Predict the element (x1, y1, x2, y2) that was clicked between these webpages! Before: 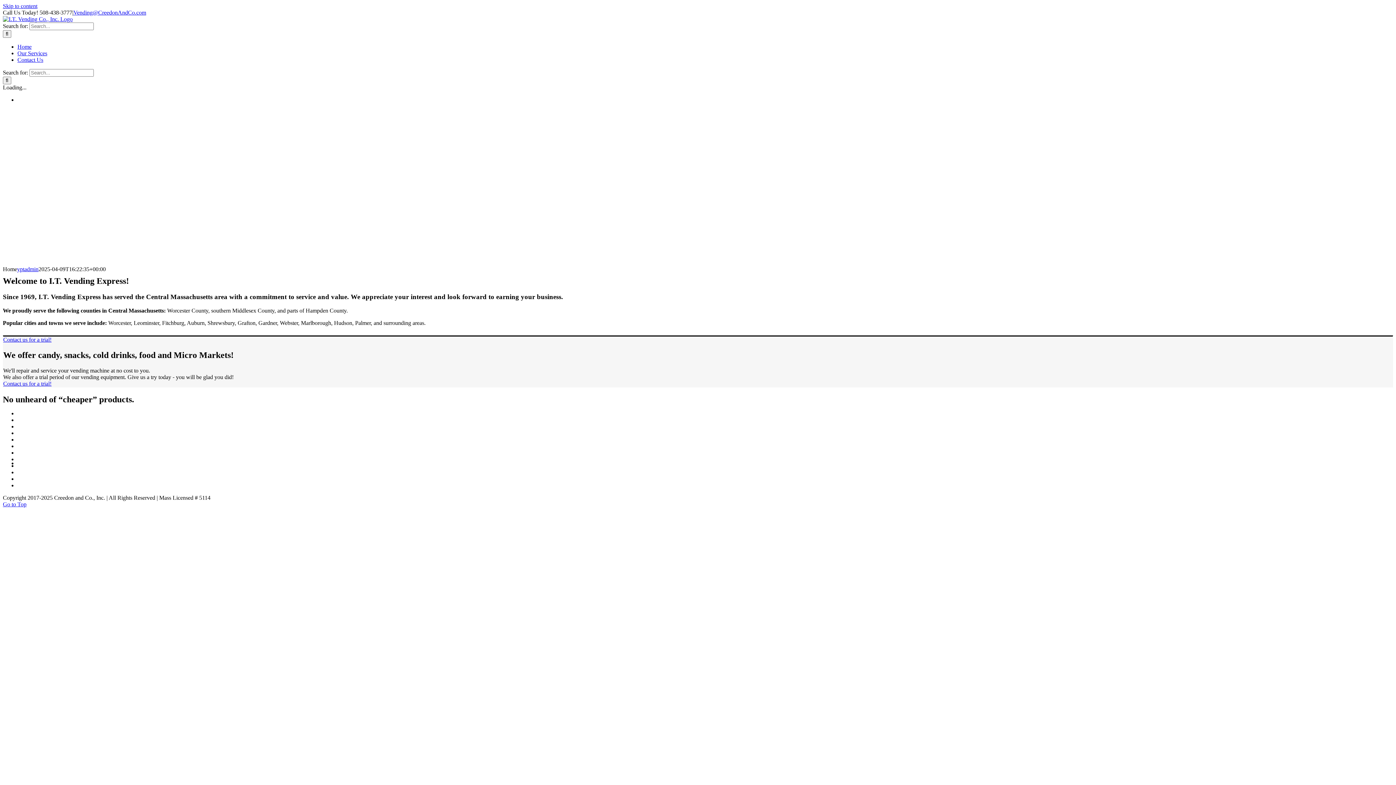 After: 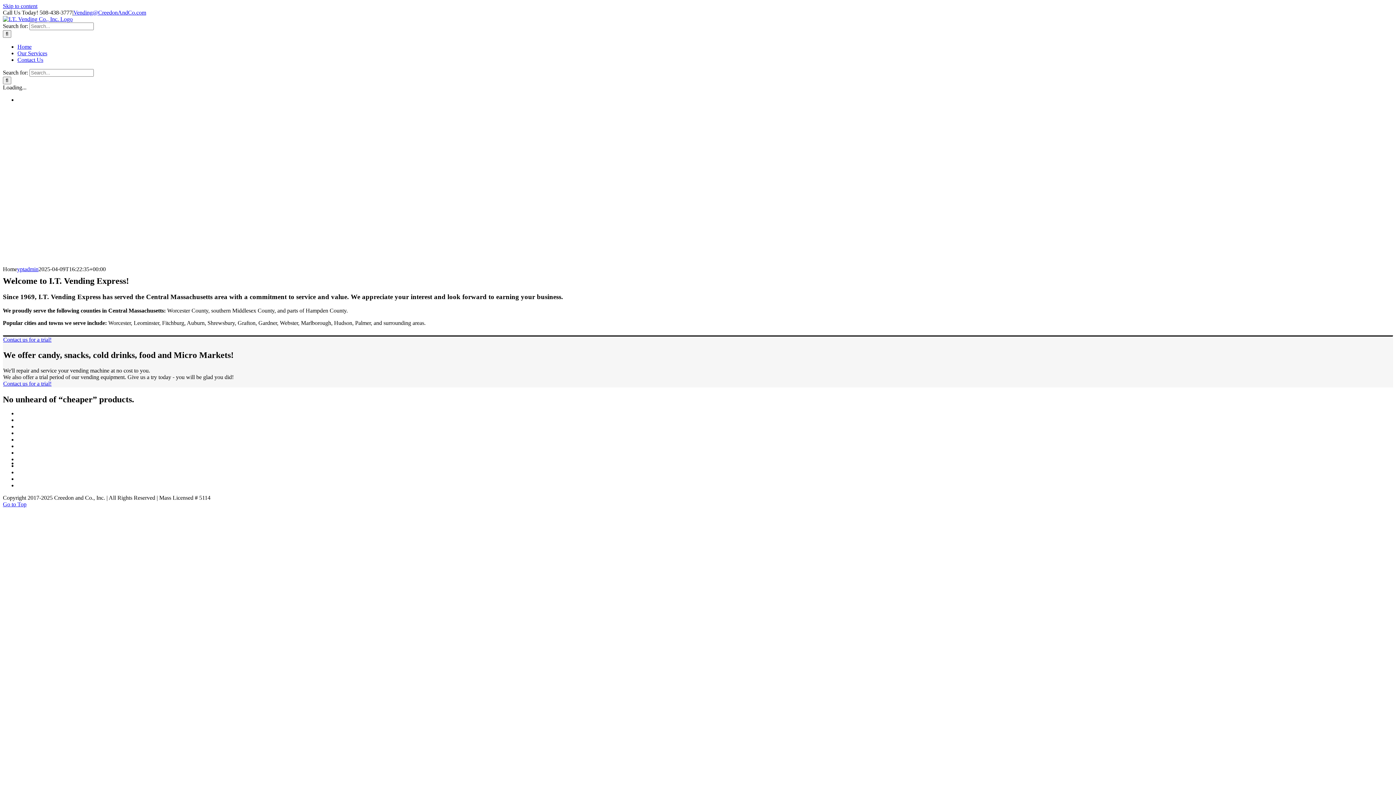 Action: bbox: (2, 16, 72, 22)